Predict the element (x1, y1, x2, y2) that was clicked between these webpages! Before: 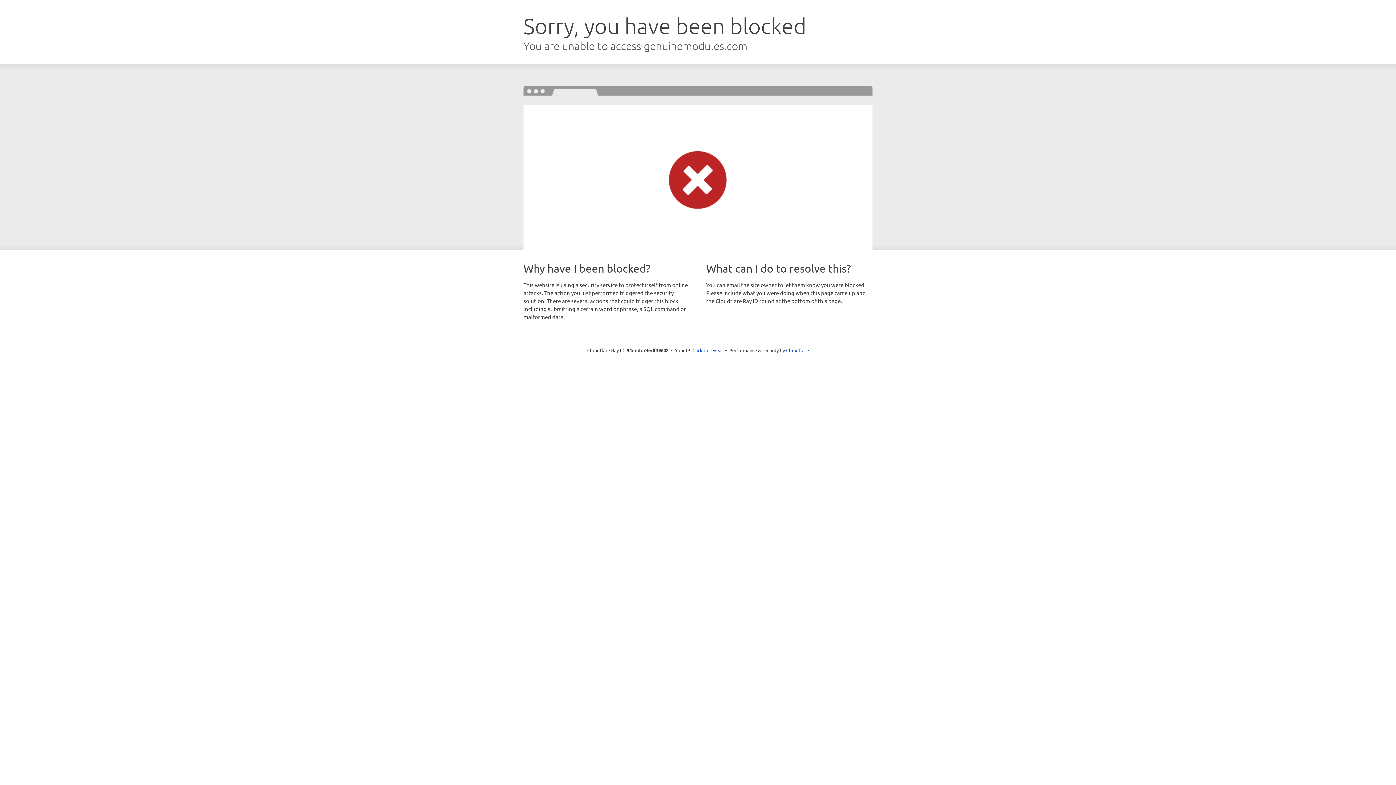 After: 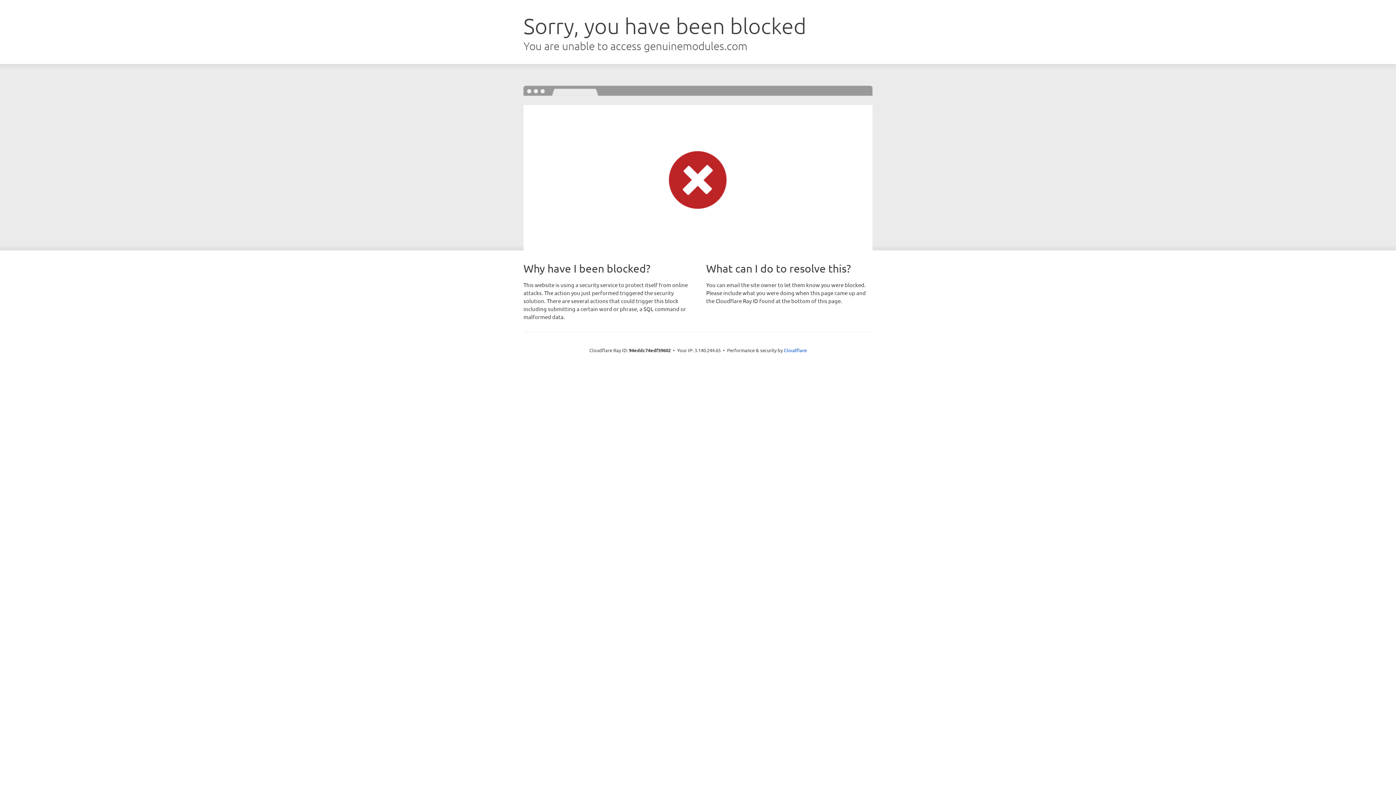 Action: bbox: (692, 346, 723, 353) label: Click to reveal